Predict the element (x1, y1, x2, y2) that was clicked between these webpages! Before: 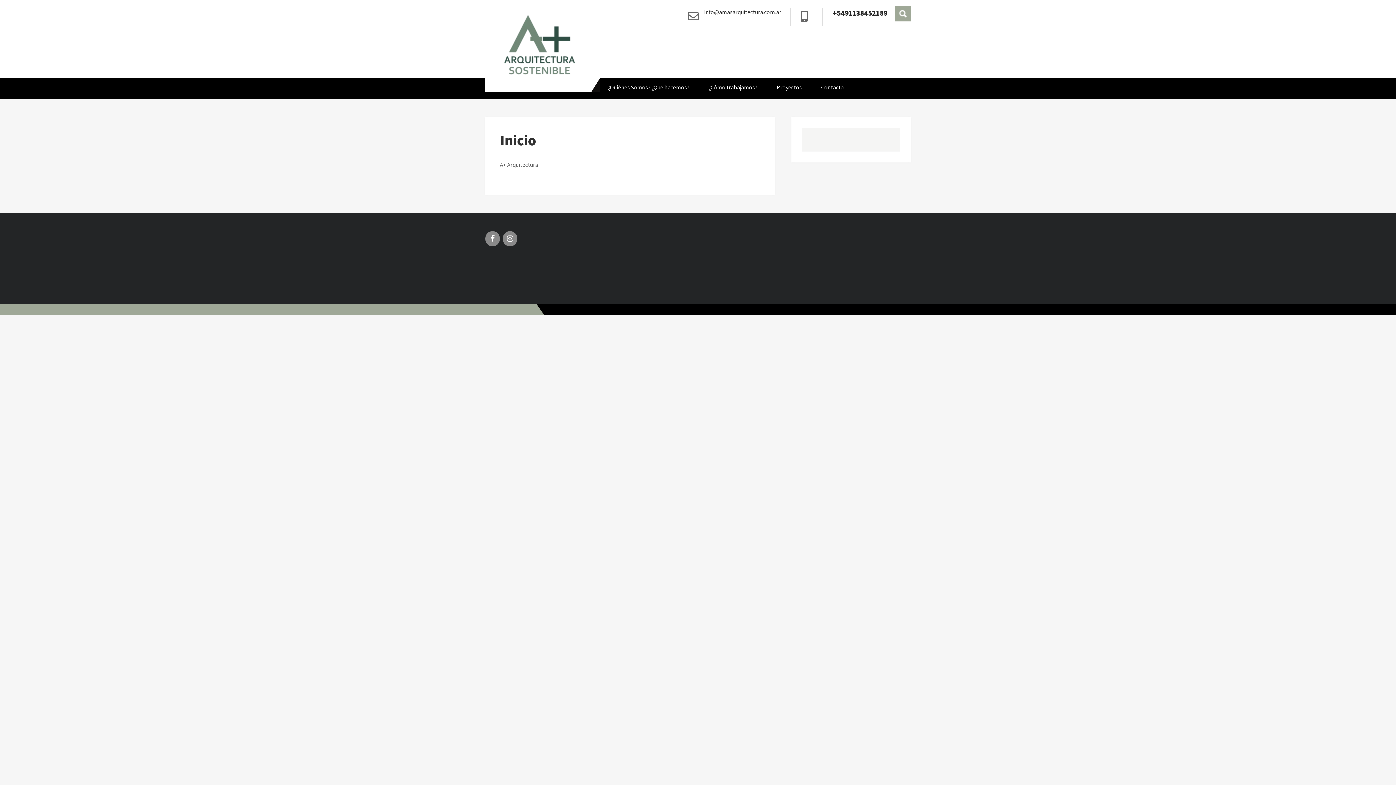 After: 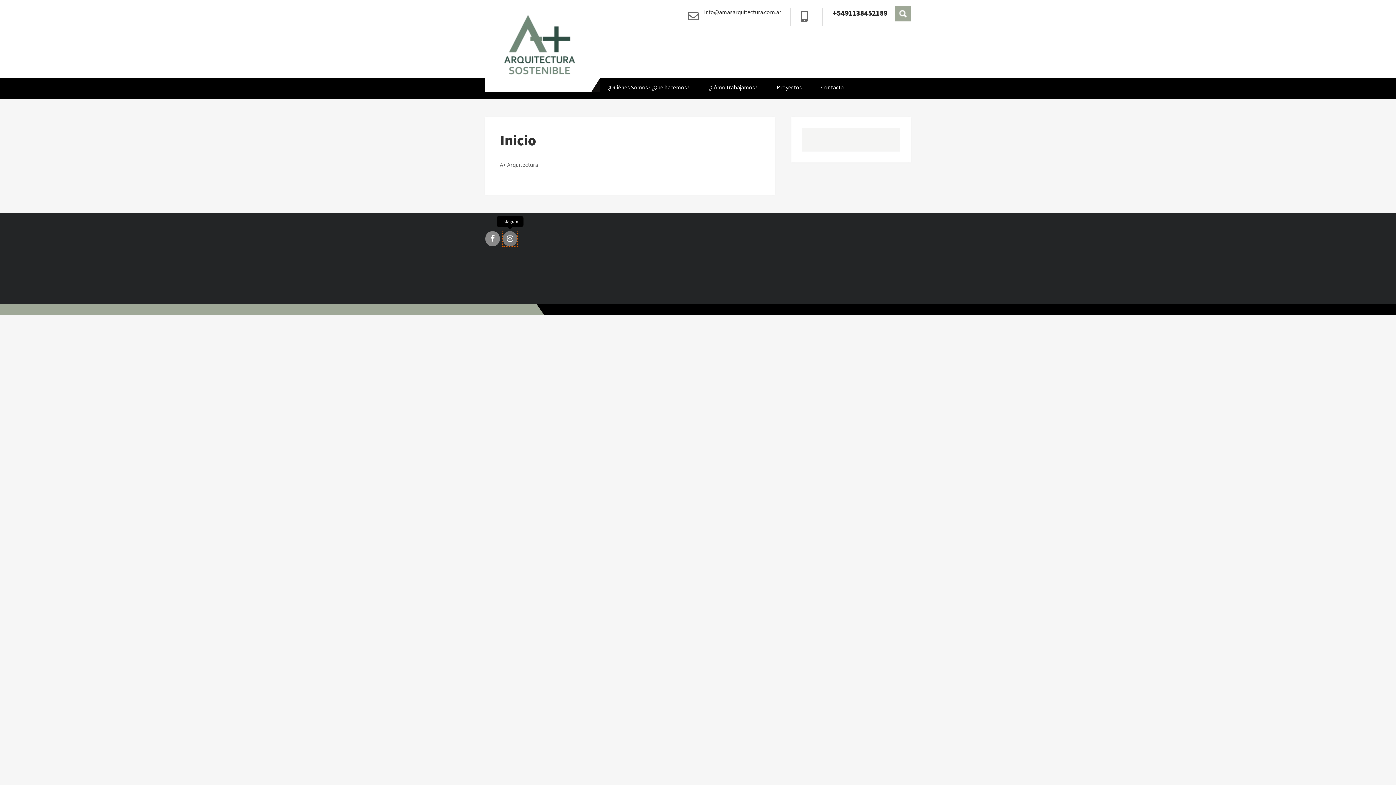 Action: bbox: (502, 231, 517, 246) label: Instagram